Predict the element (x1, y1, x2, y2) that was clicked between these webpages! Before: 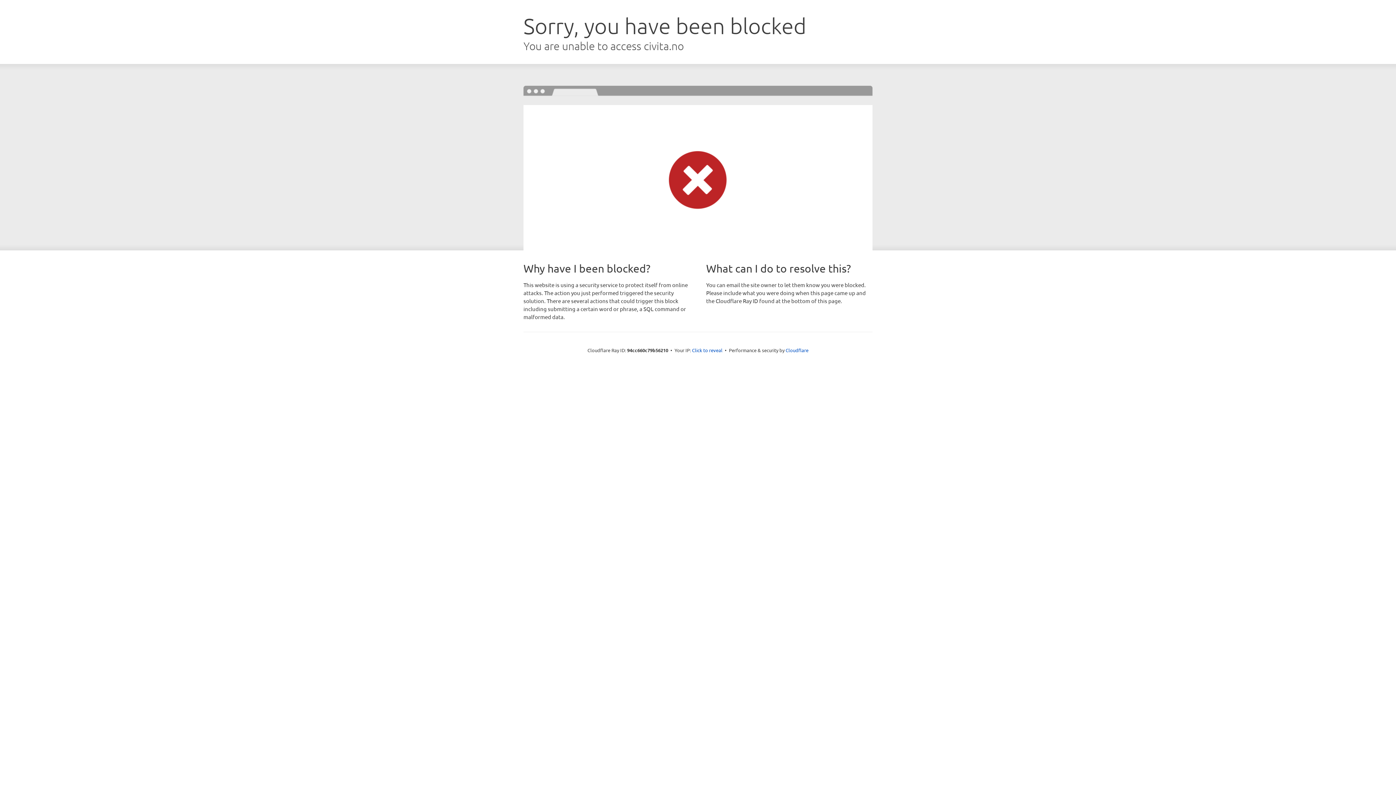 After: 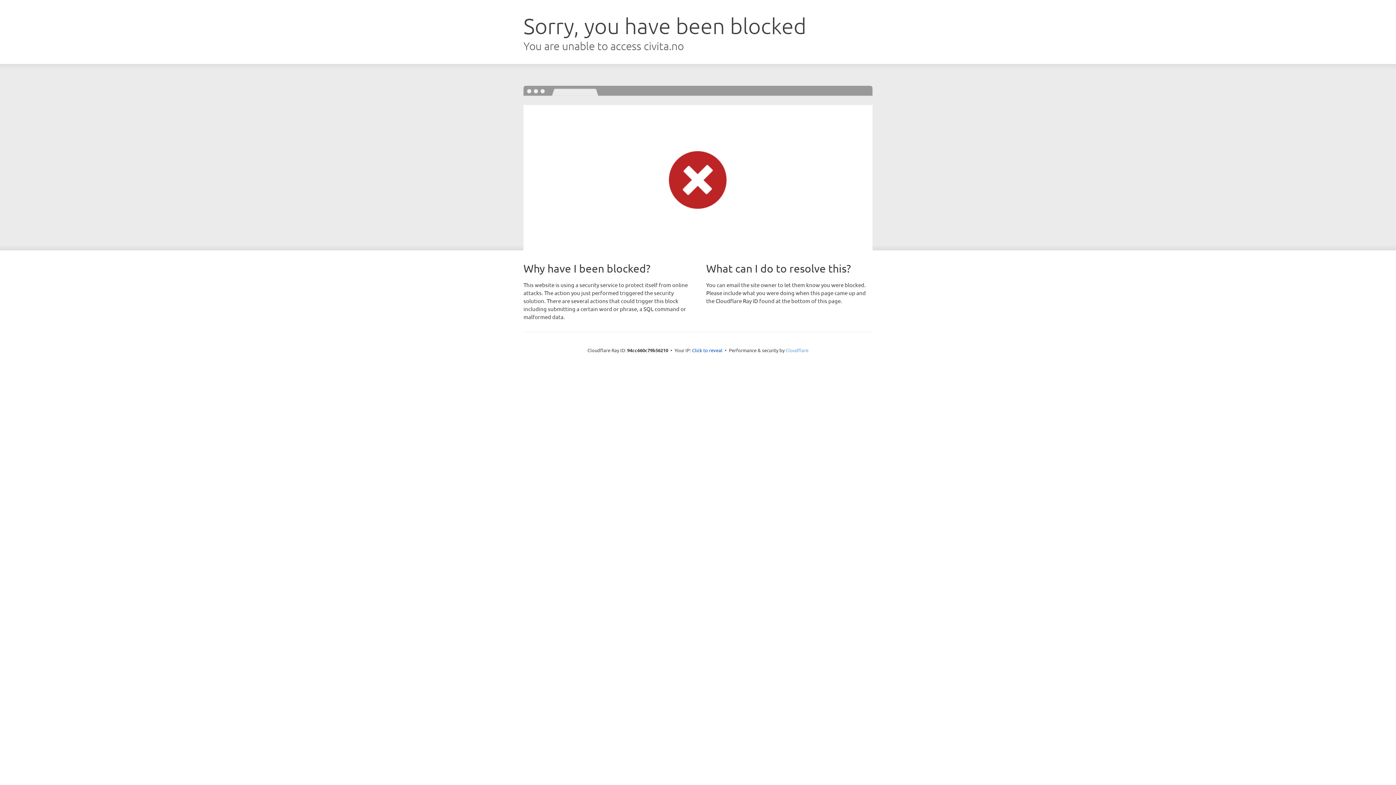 Action: bbox: (785, 347, 808, 353) label: Cloudflare